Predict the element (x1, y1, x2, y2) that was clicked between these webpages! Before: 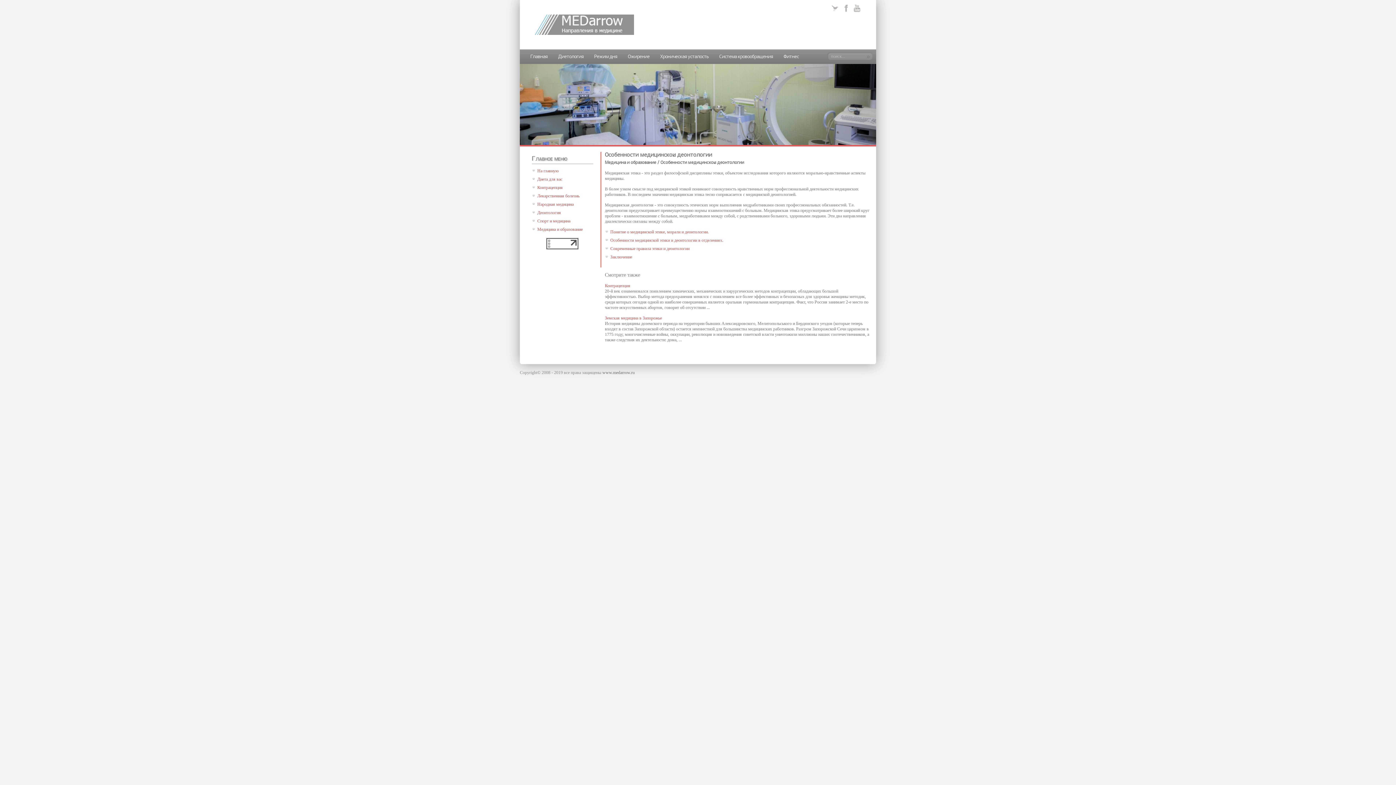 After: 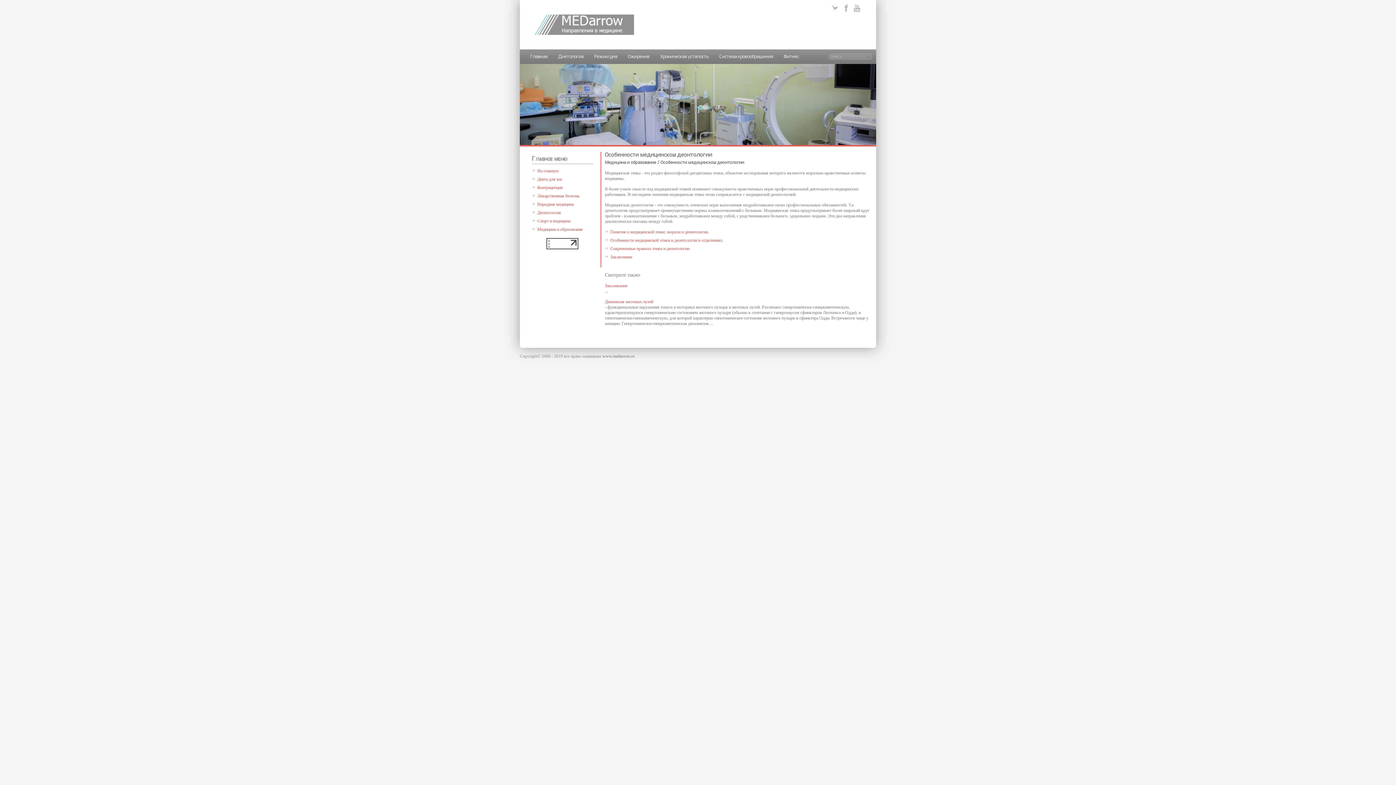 Action: label: Деонтология bbox: (537, 210, 561, 215)